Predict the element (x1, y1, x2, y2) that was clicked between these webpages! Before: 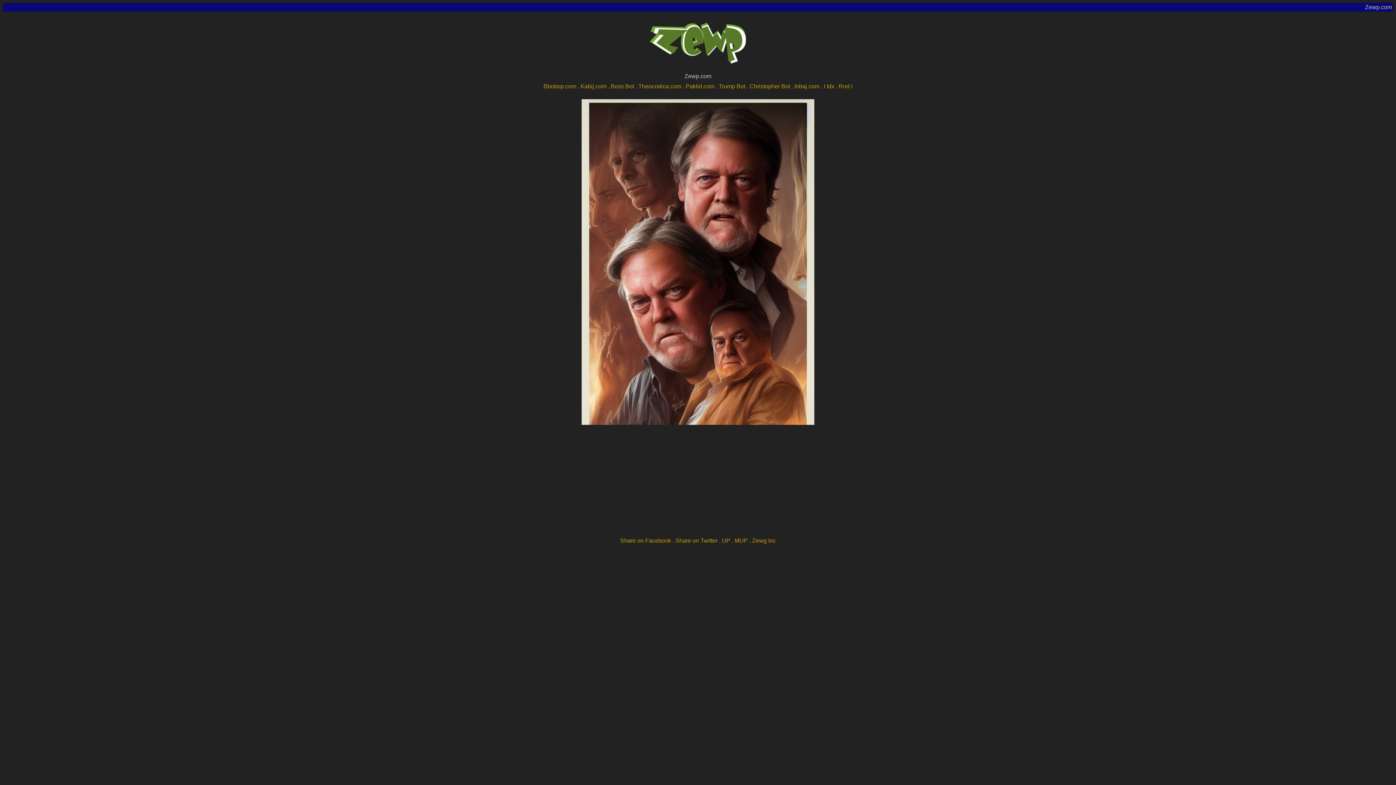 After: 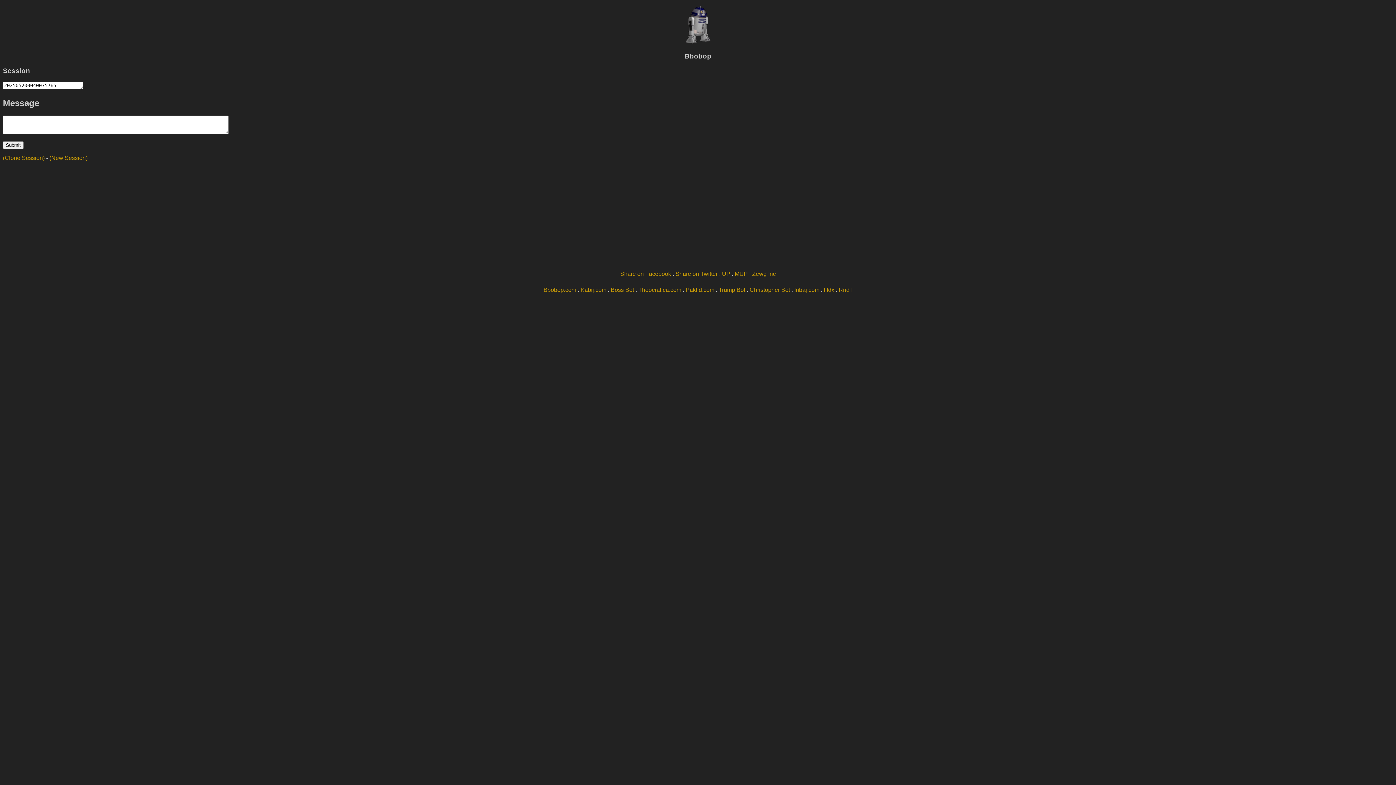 Action: bbox: (794, 83, 819, 89) label: Inbaj.com